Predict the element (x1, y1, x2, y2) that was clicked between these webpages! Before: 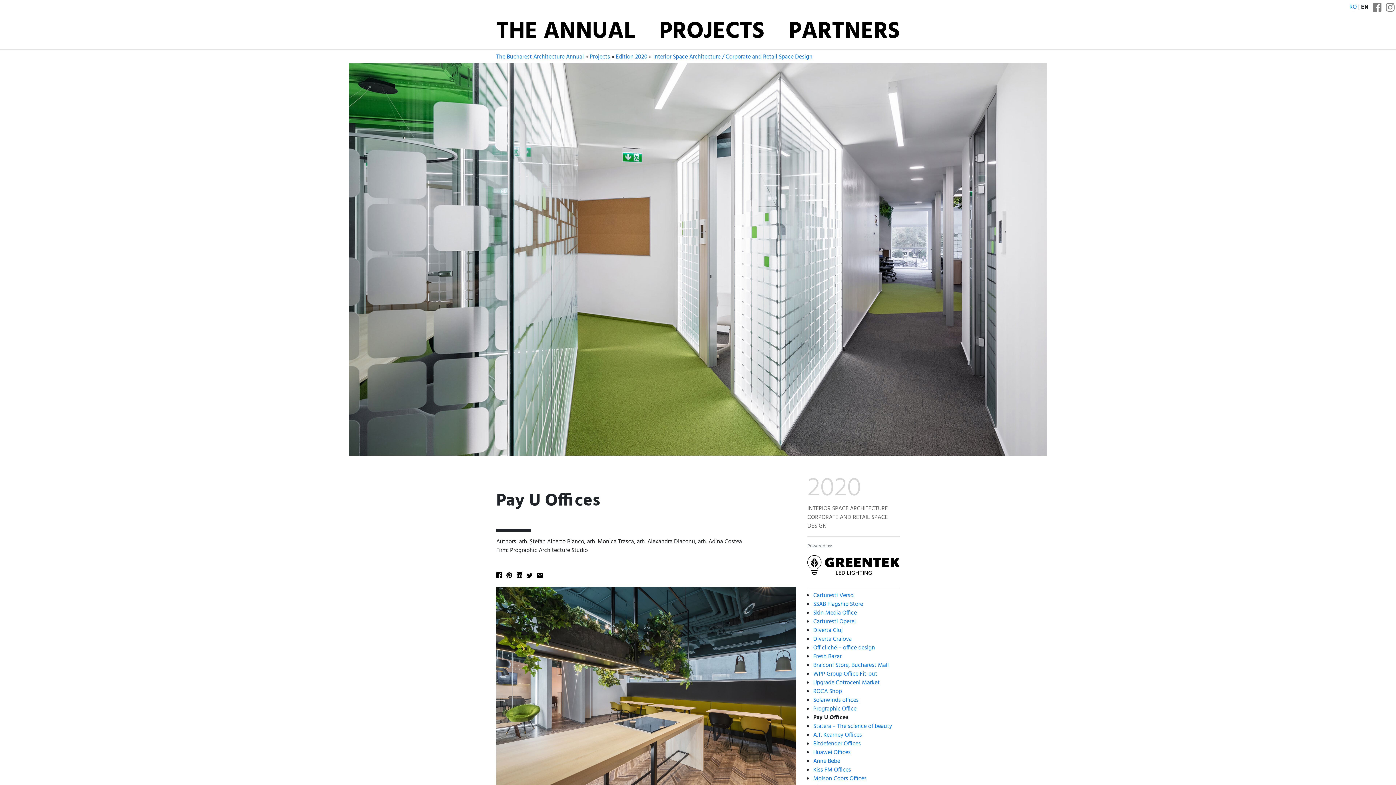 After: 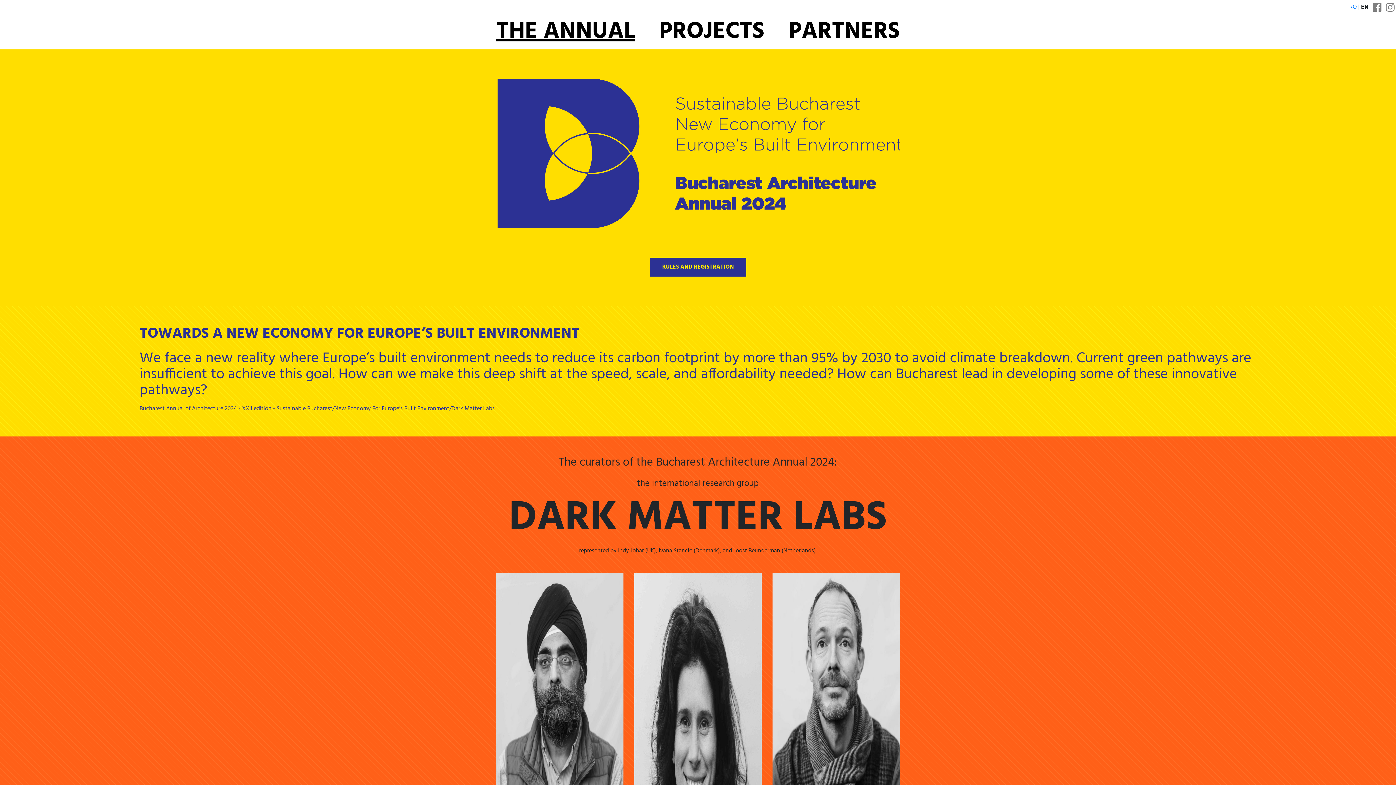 Action: bbox: (496, 52, 584, 61) label: The Bucharest Architecture Annual